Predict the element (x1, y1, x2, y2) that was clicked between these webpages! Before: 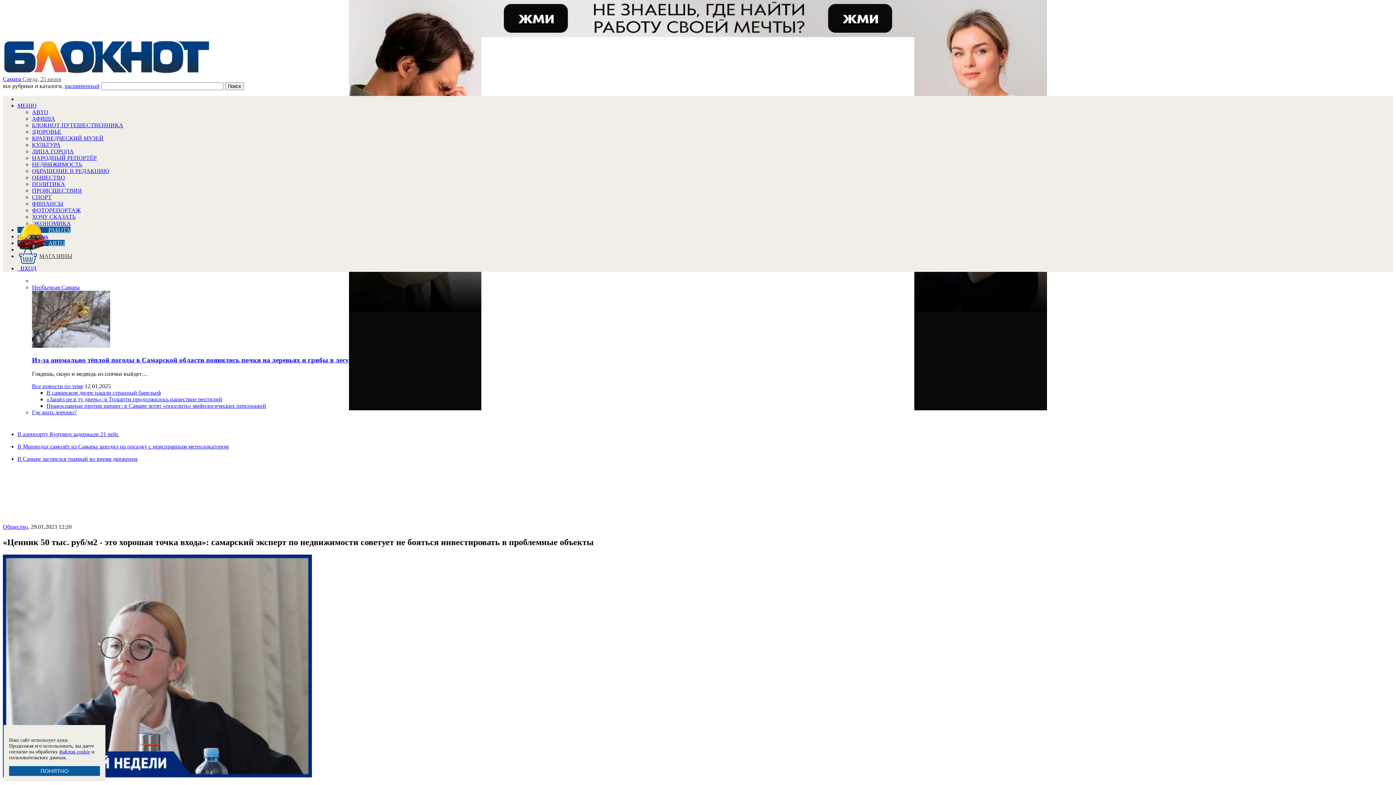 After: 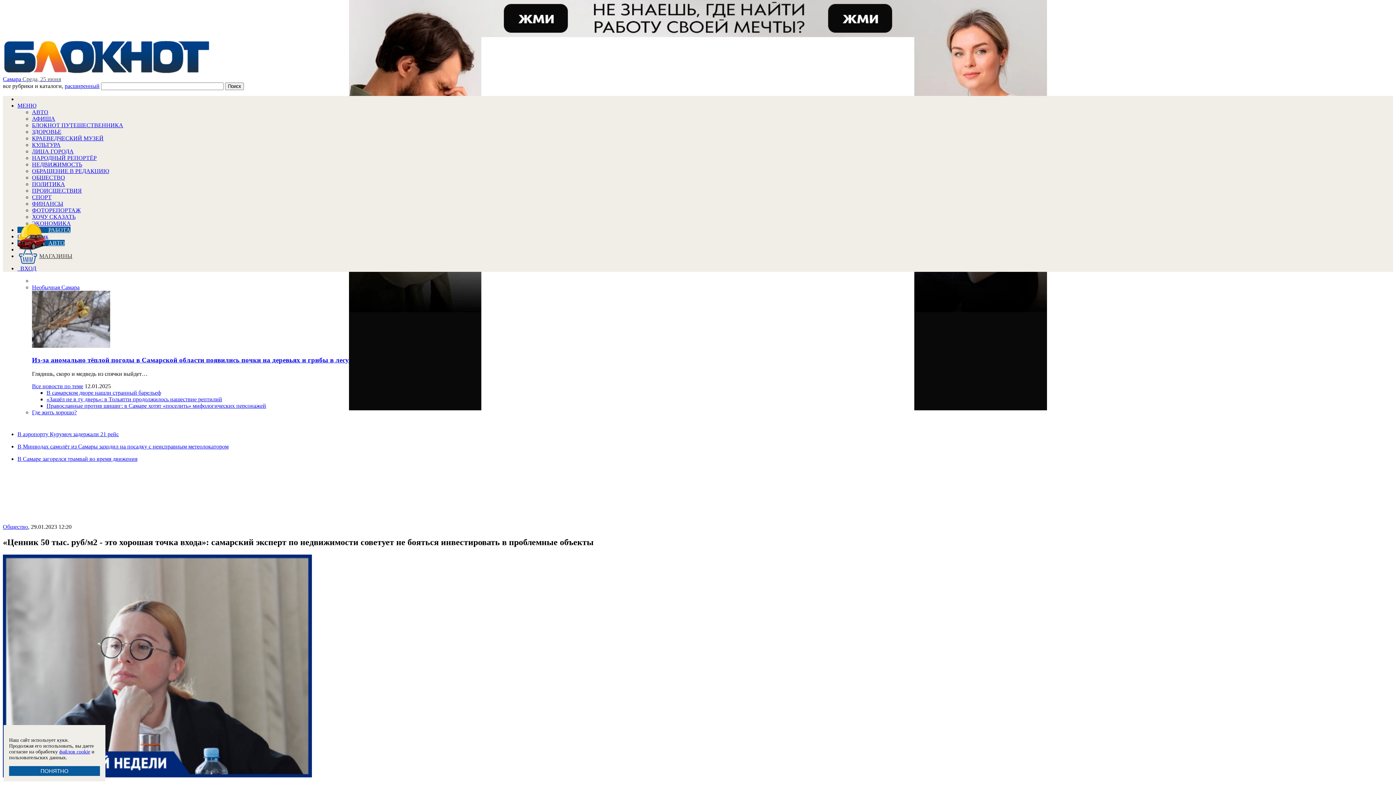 Action: label: АВТО bbox: (17, 240, 64, 246)